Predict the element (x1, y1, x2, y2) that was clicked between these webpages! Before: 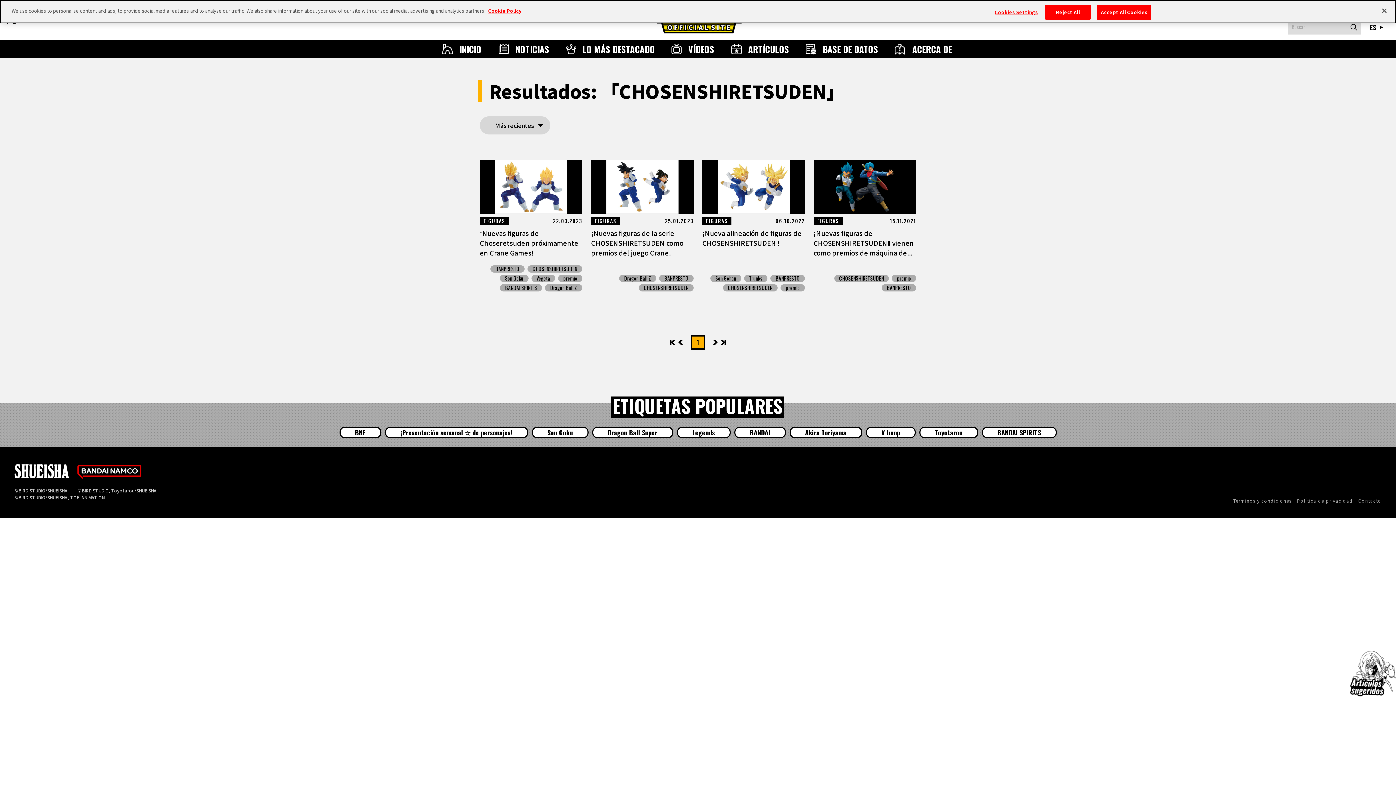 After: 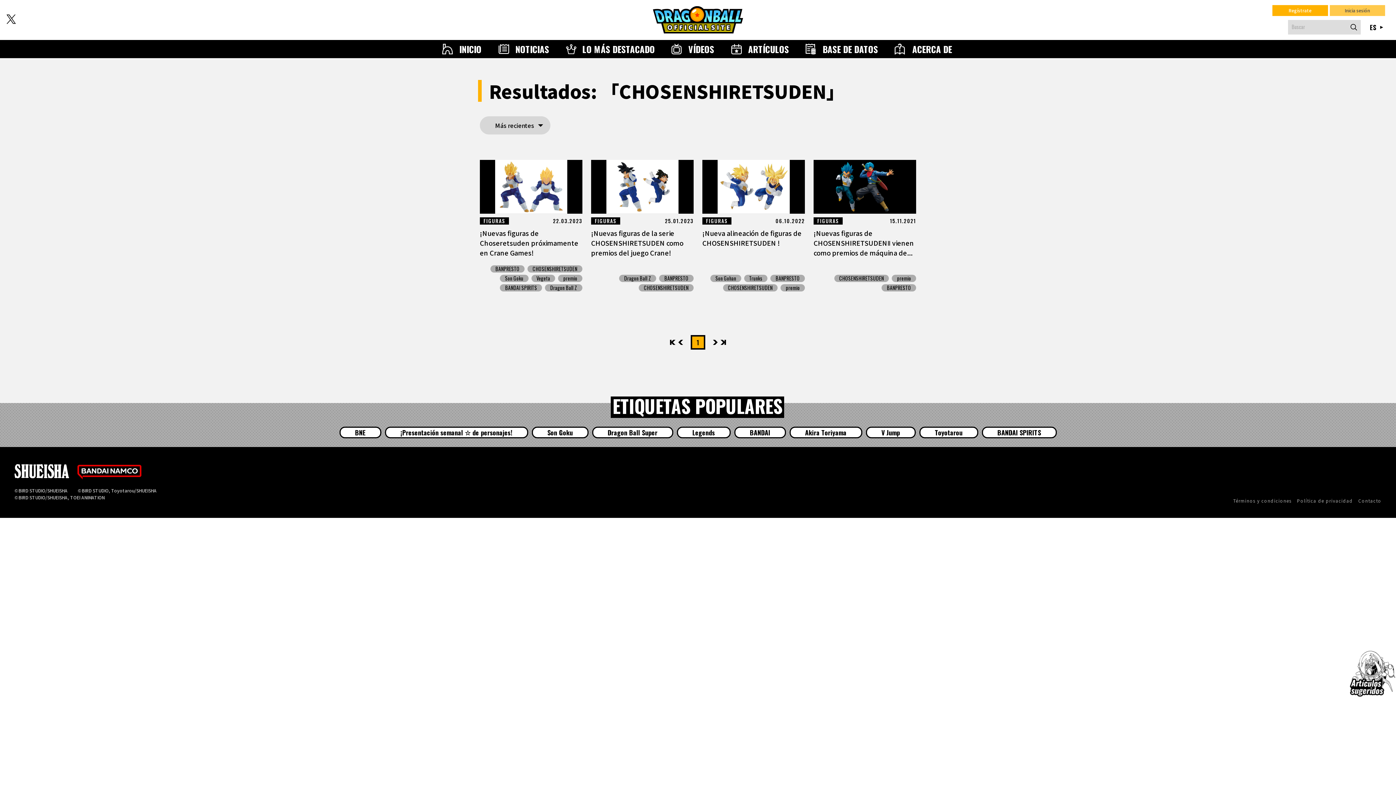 Action: bbox: (1376, 2, 1392, 18) label: Close